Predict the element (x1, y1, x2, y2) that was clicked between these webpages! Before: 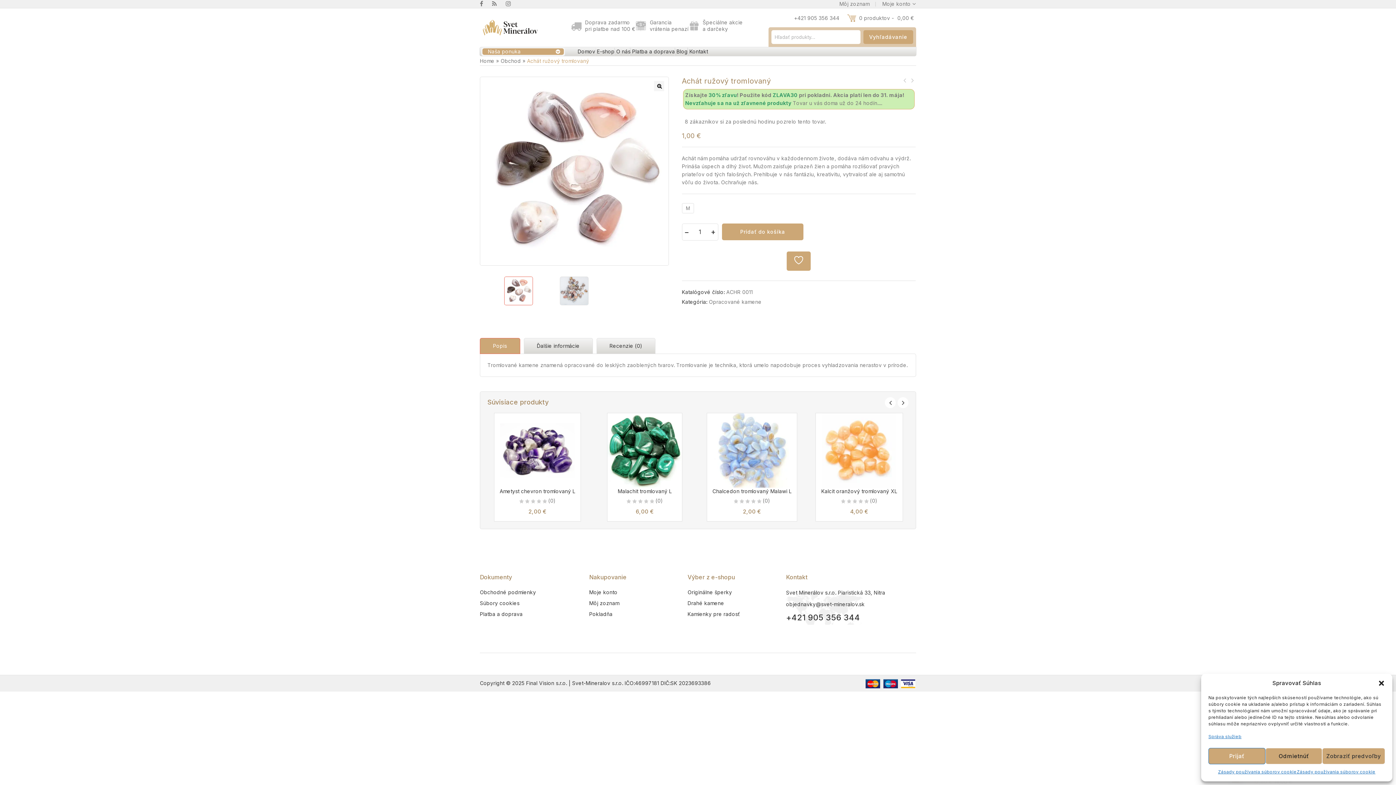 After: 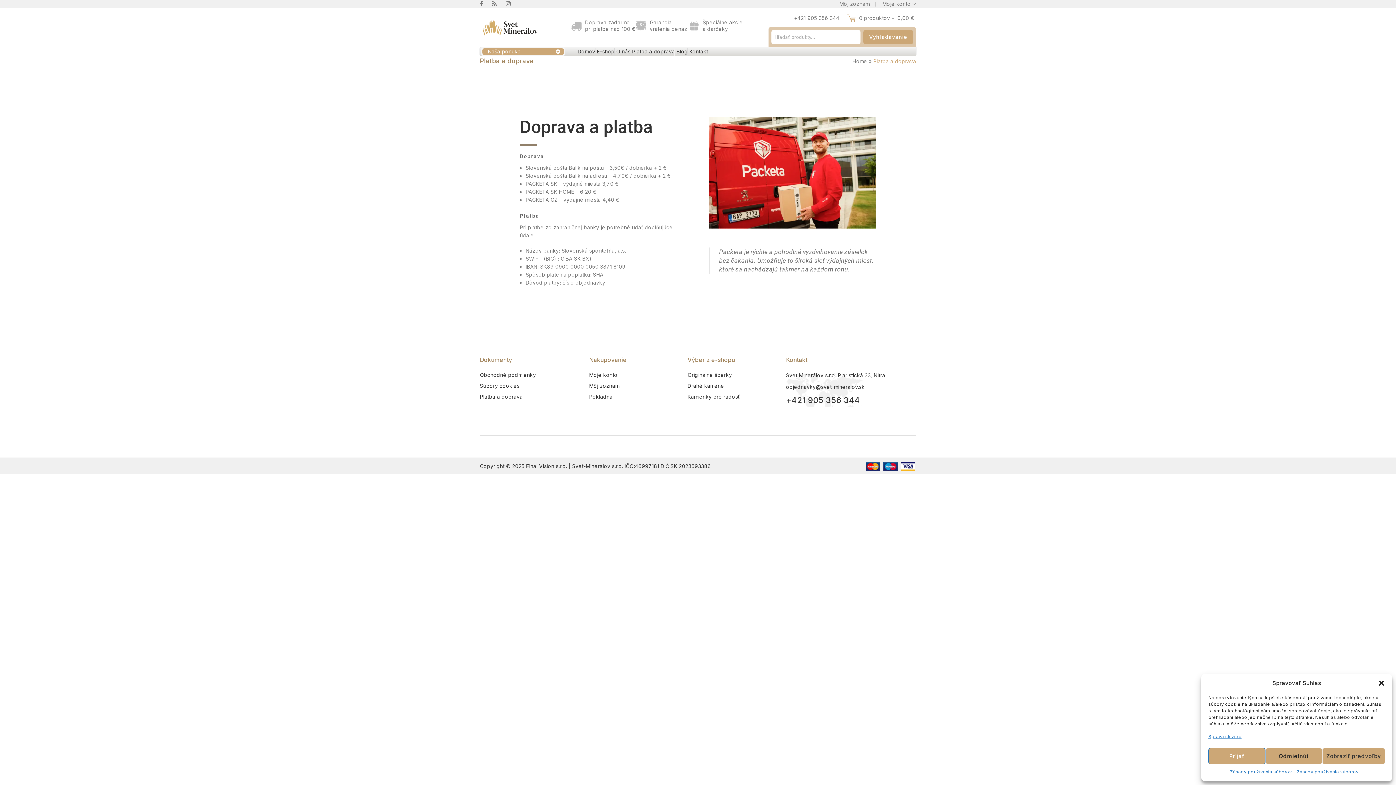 Action: label: Platba a doprava bbox: (480, 611, 522, 617)